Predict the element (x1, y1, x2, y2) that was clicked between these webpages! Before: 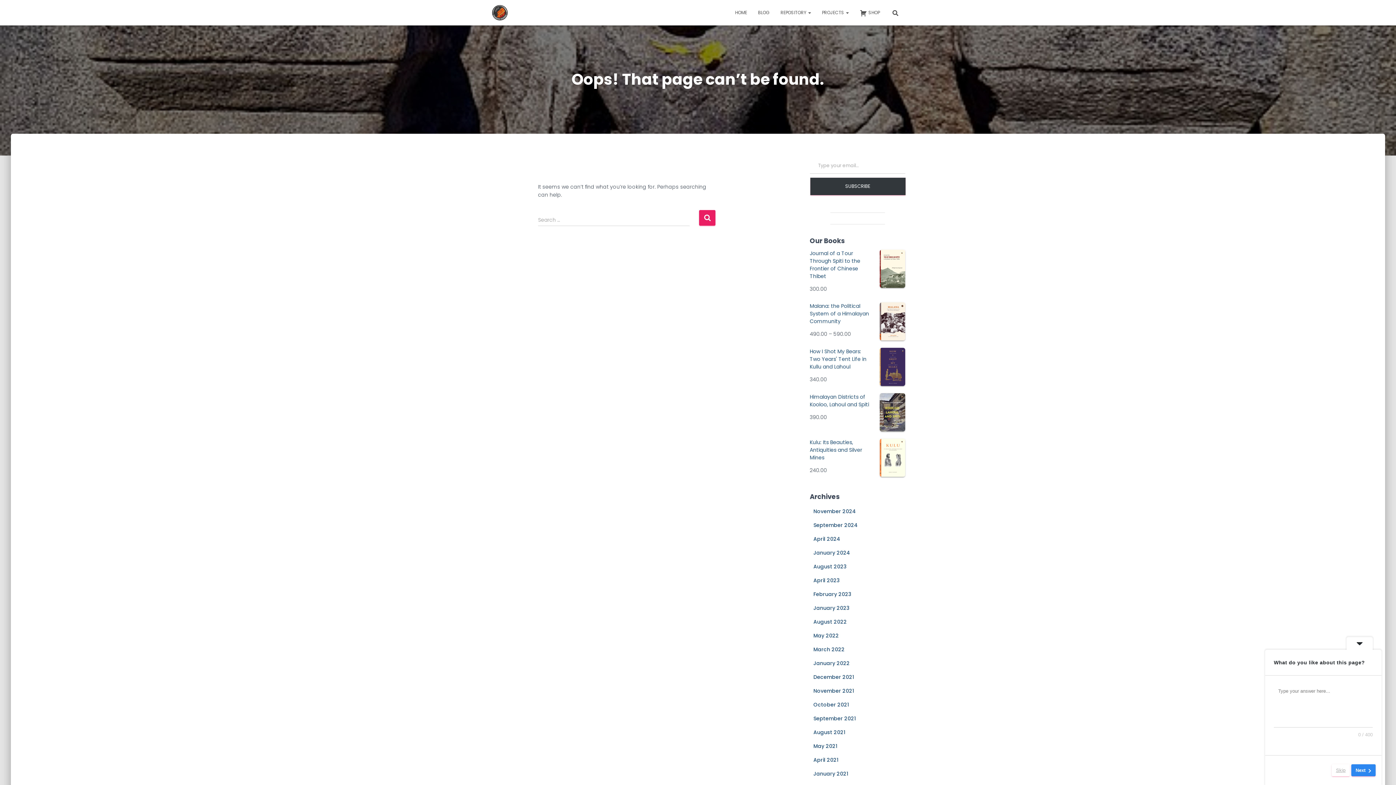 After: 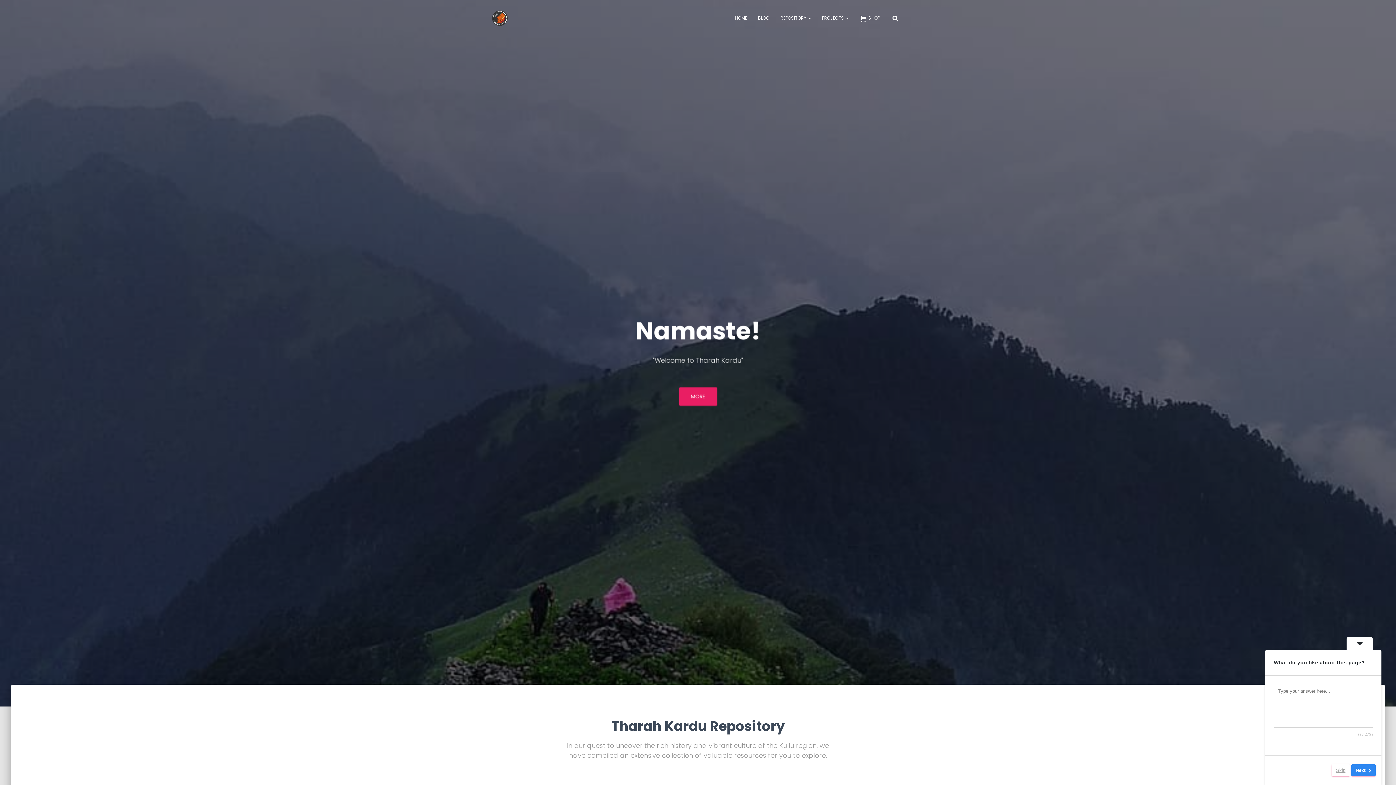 Action: bbox: (729, 3, 752, 21) label: HOME